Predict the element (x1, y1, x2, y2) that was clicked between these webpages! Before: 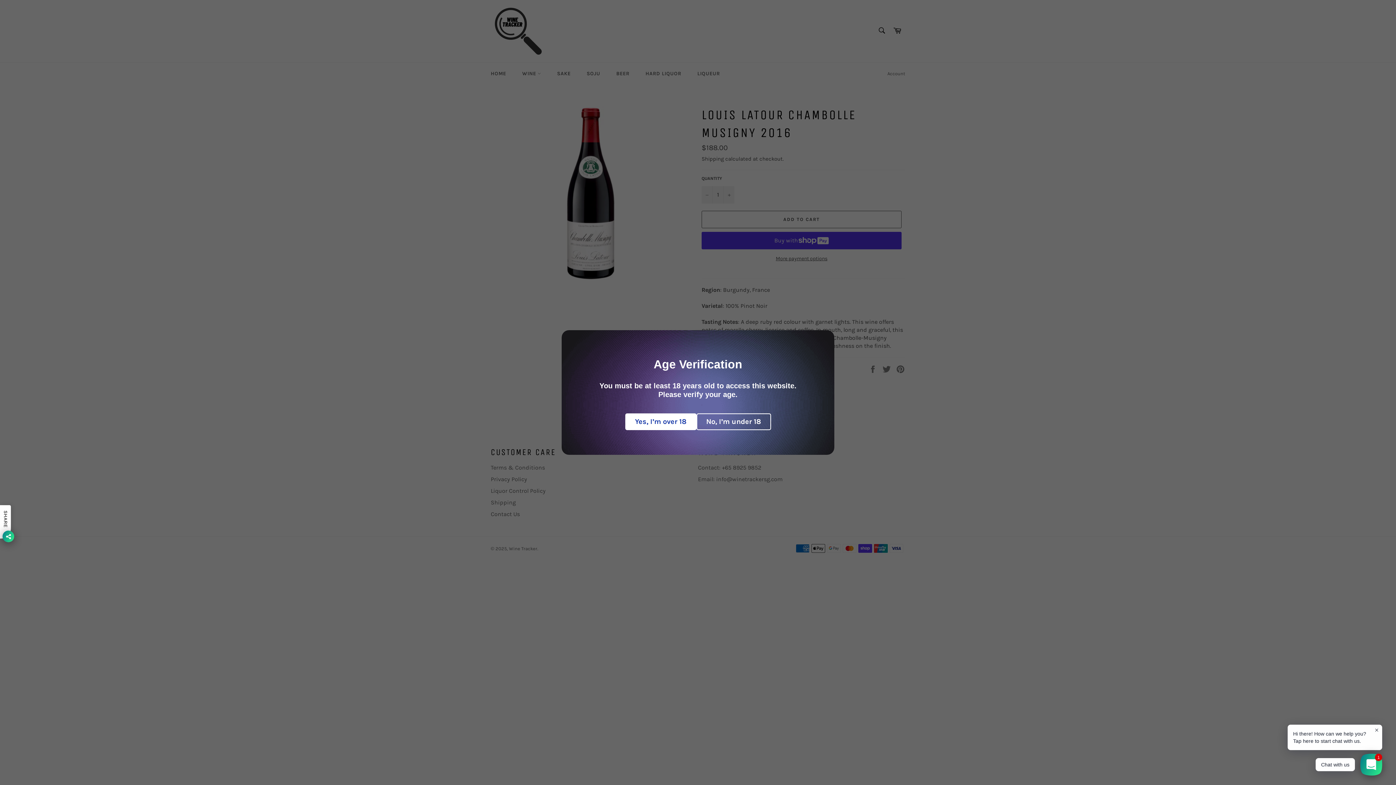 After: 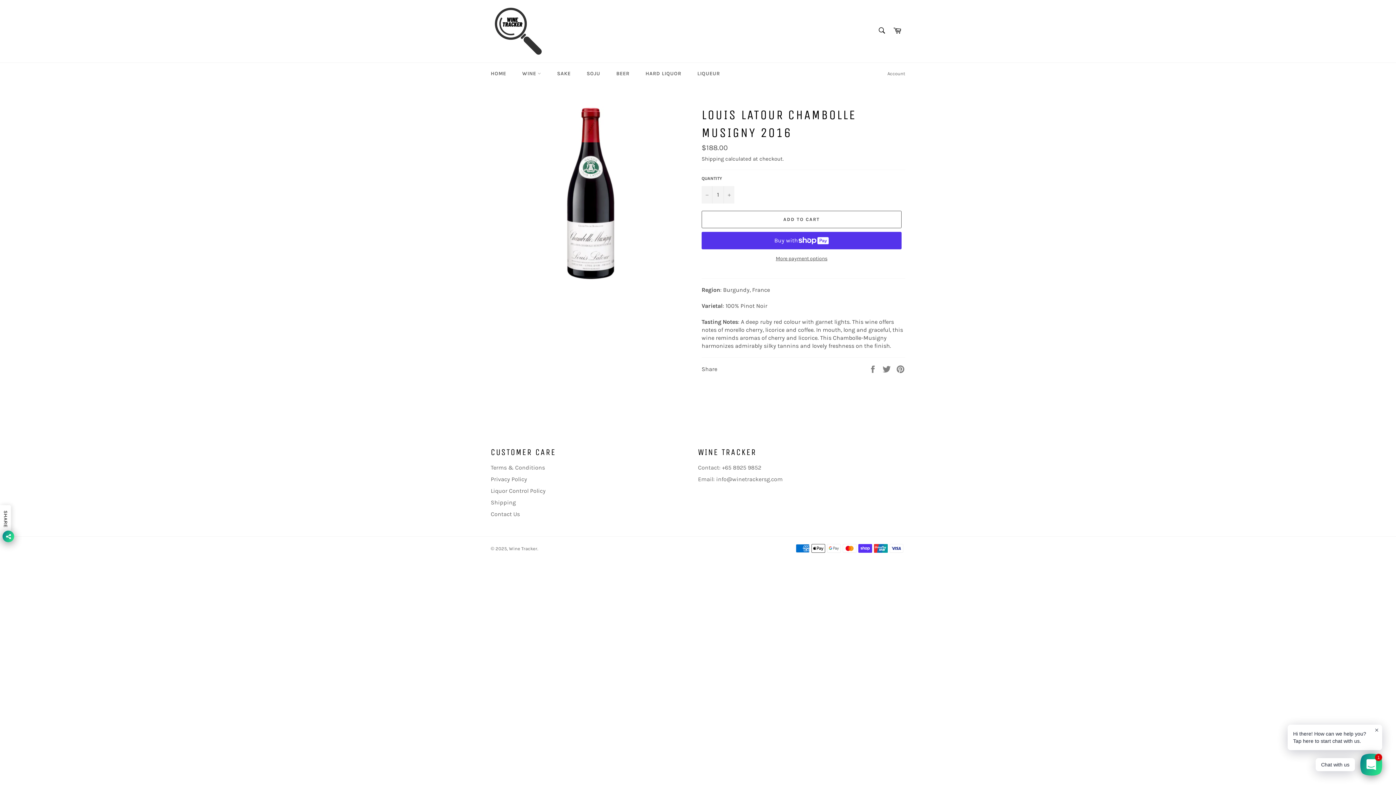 Action: label: Yes, I’m over 18 bbox: (625, 413, 696, 430)